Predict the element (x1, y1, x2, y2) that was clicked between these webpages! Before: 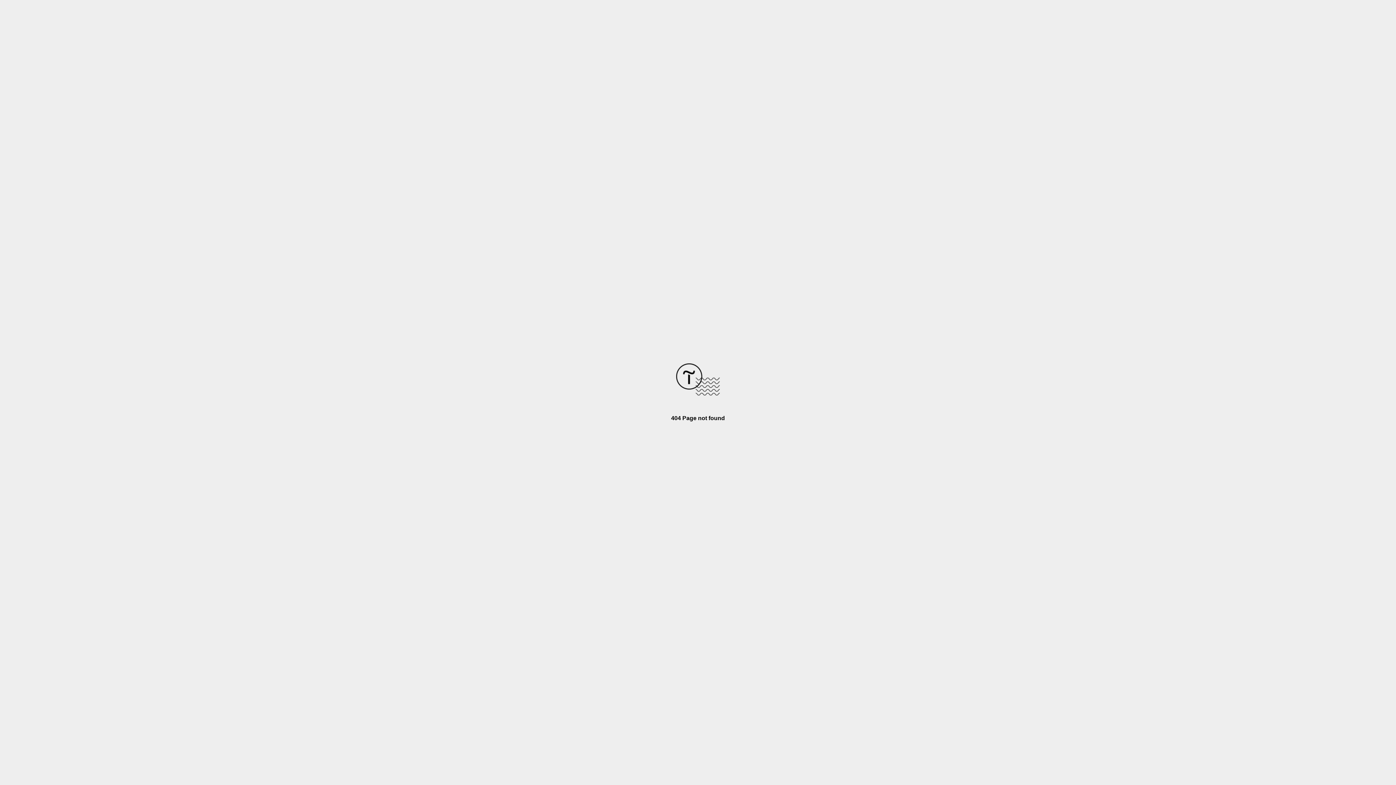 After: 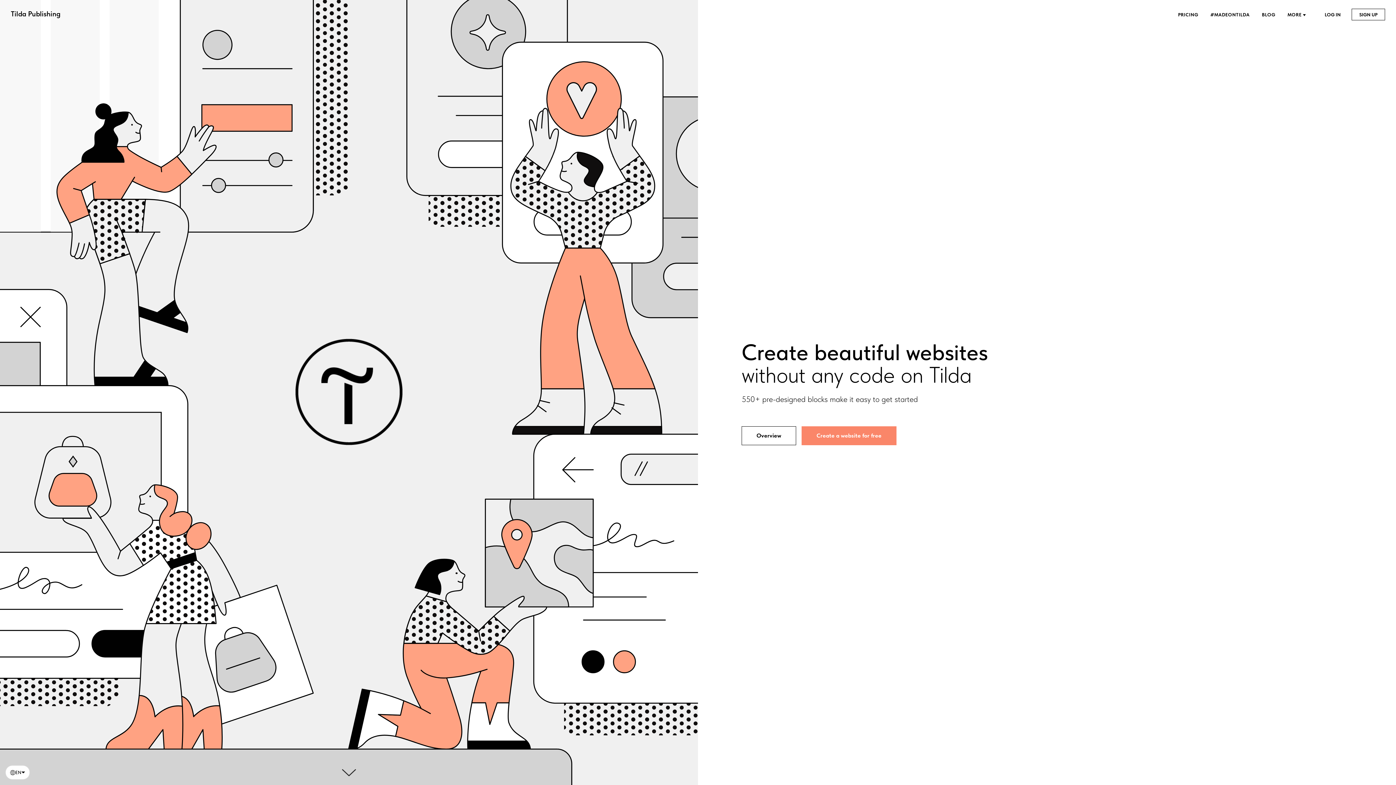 Action: bbox: (676, 390, 720, 396)